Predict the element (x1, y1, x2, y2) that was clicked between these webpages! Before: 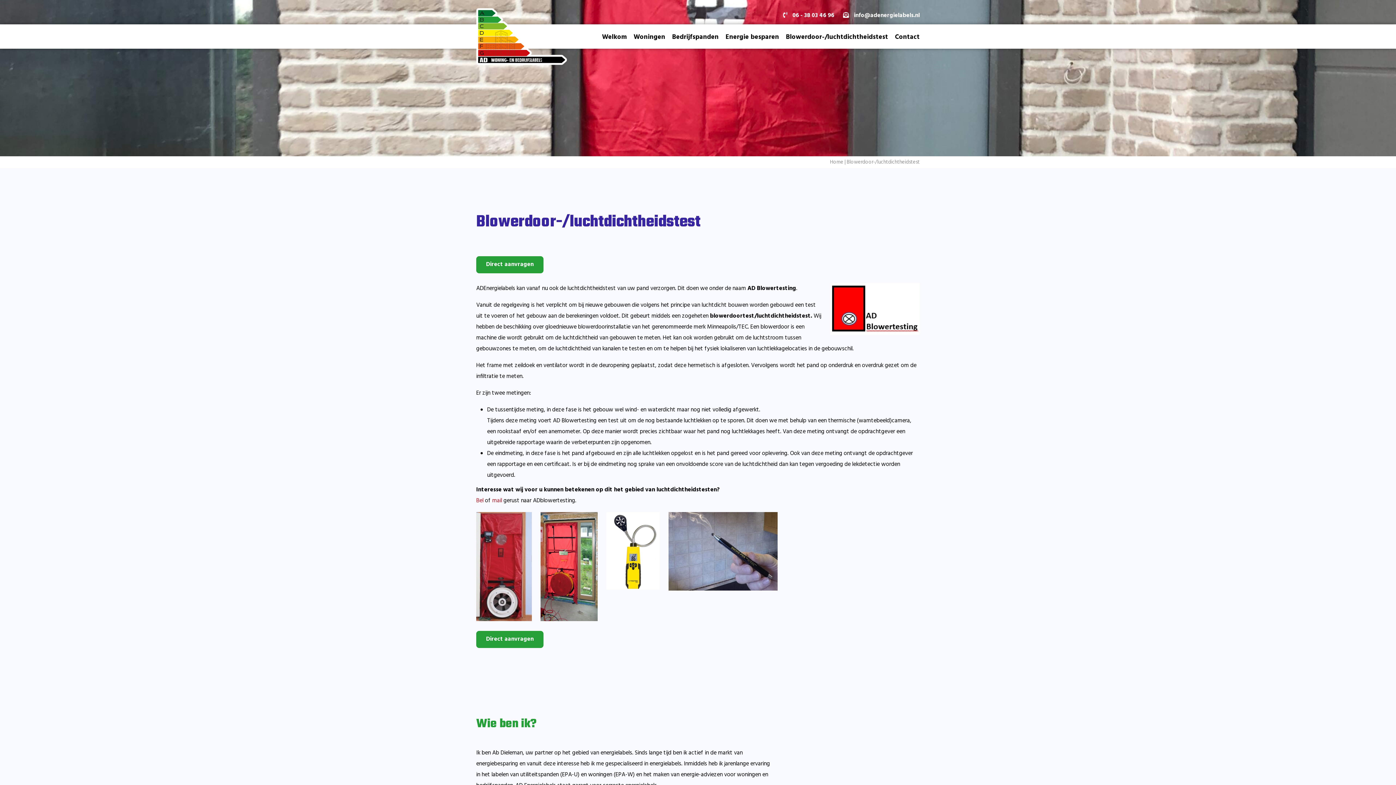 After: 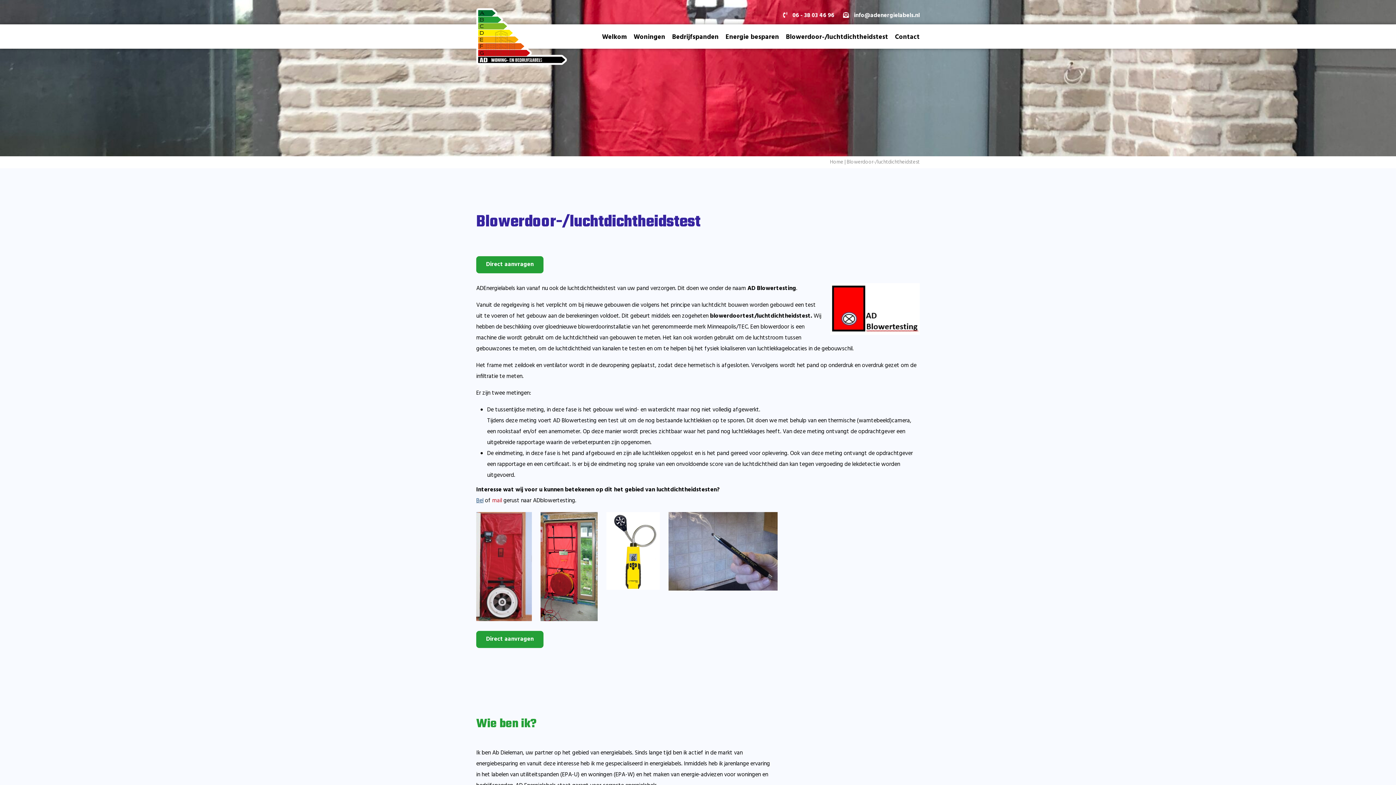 Action: bbox: (476, 496, 483, 505) label: Bel